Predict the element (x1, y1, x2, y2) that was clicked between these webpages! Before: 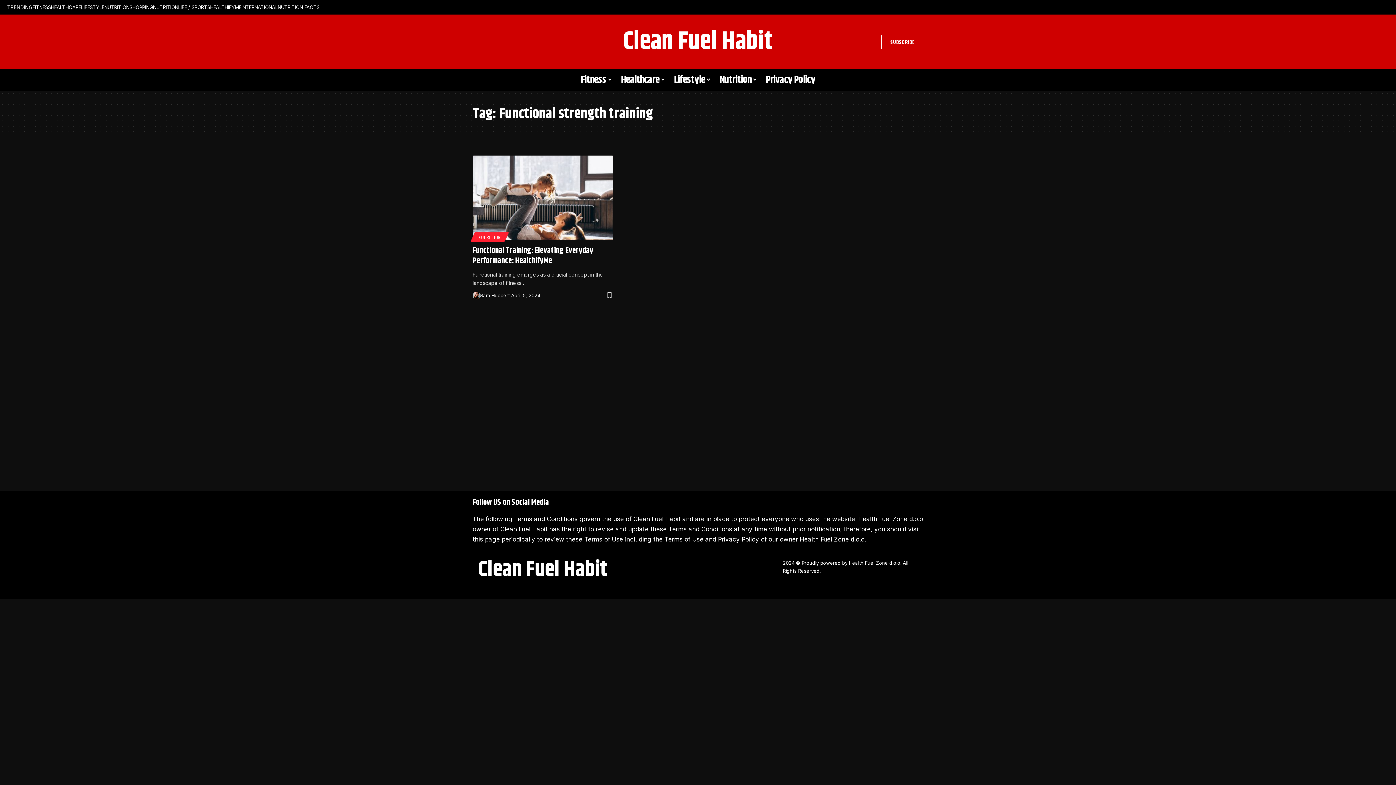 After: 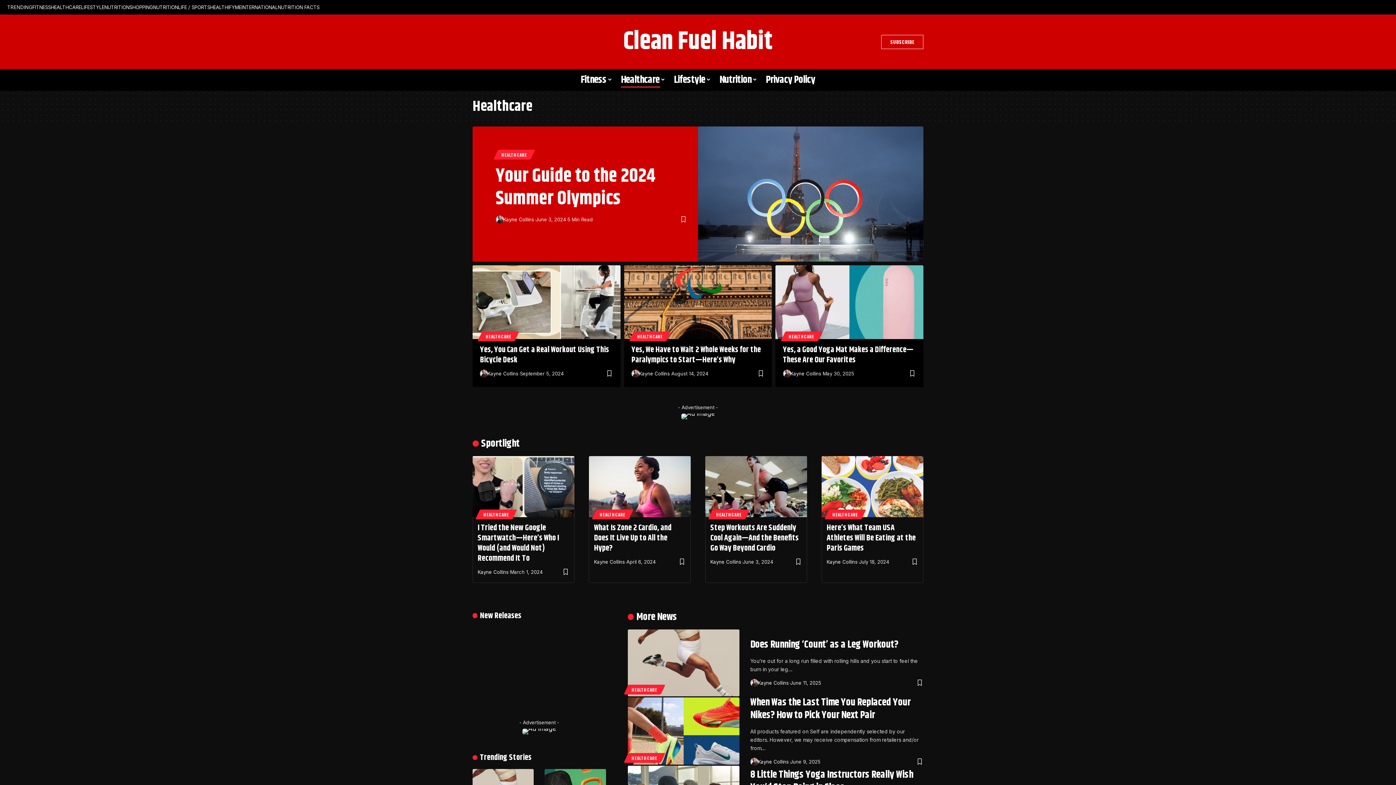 Action: label: HEALTHCARE bbox: (50, 3, 81, 10)